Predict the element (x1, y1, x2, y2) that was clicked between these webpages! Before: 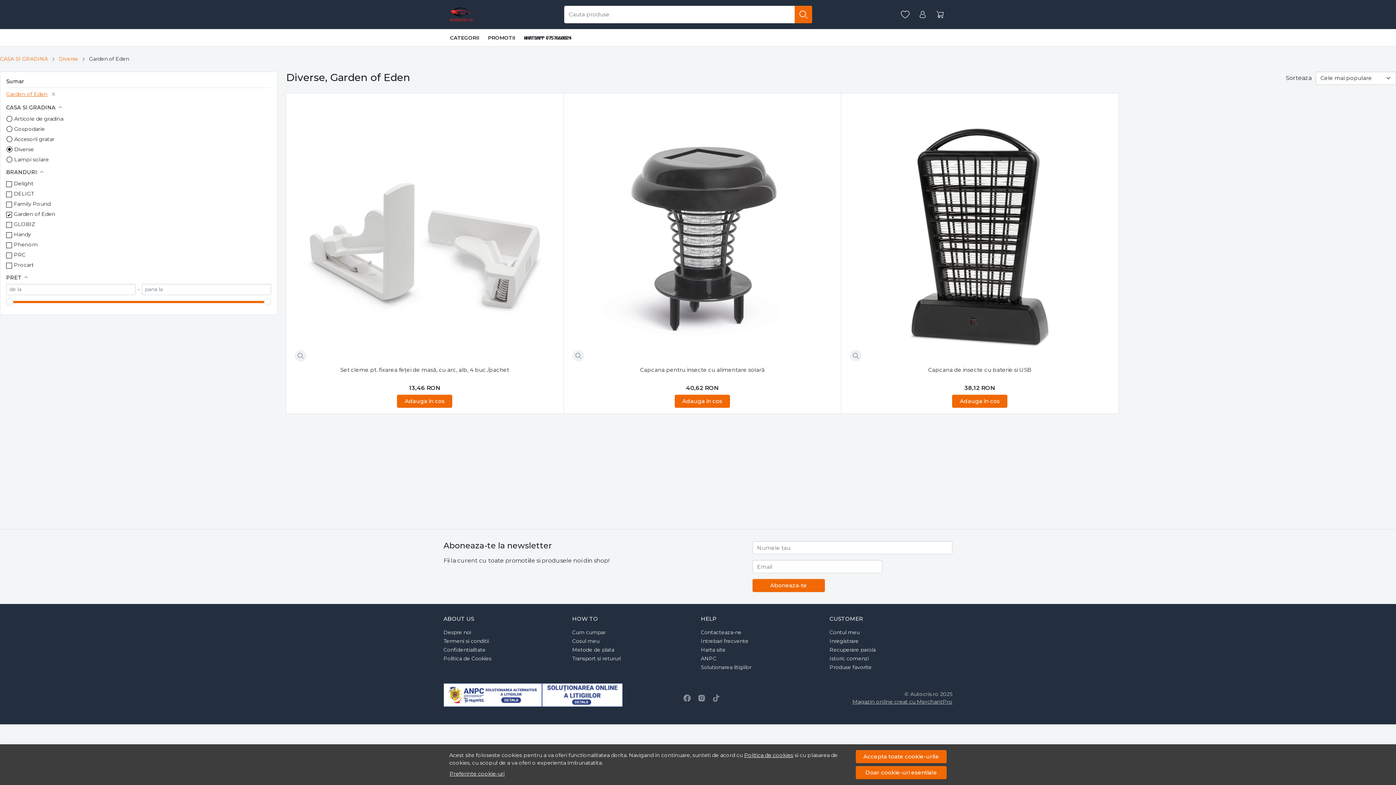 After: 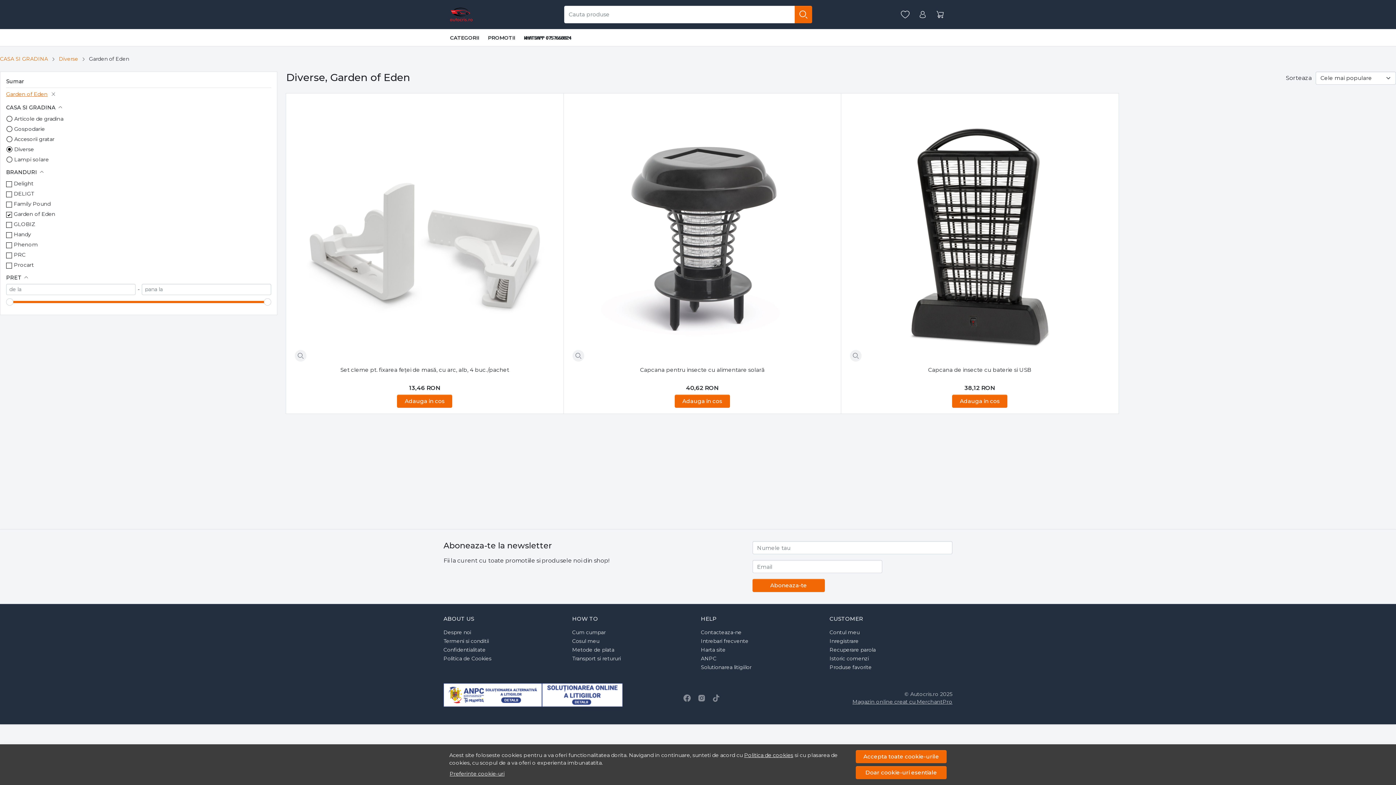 Action: bbox: (744, 752, 793, 758) label: Politica de cookies